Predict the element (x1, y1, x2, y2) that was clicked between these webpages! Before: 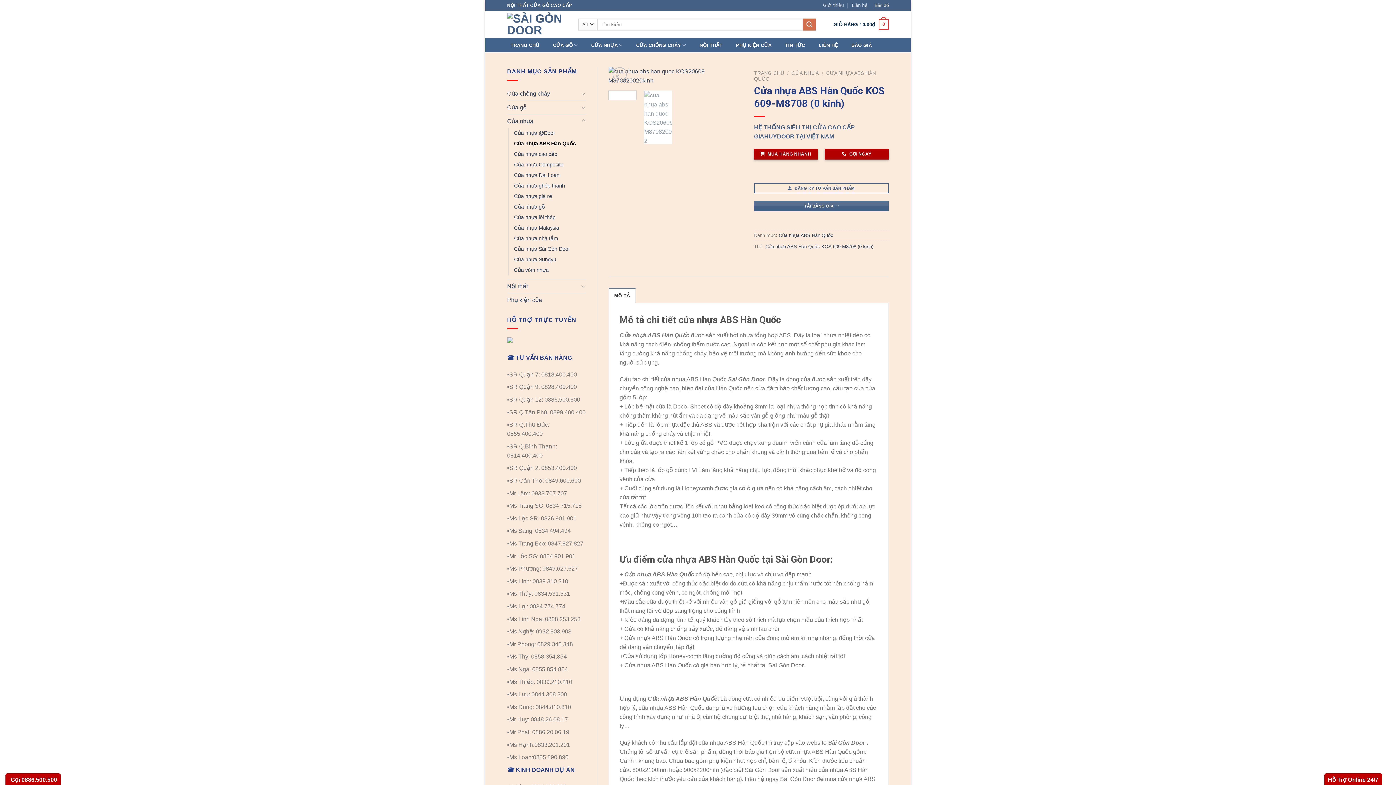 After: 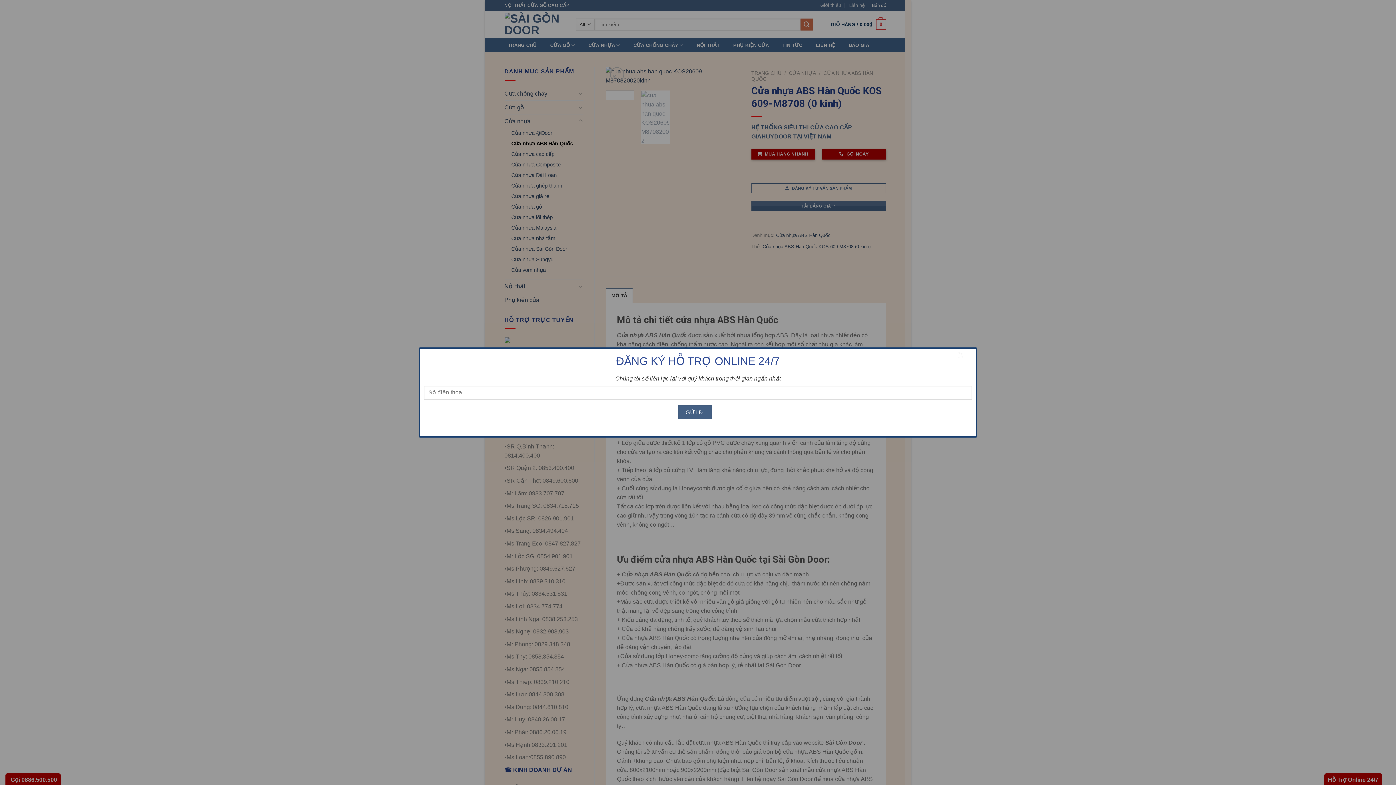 Action: label: BÁO GIÁ bbox: (848, 38, 875, 52)